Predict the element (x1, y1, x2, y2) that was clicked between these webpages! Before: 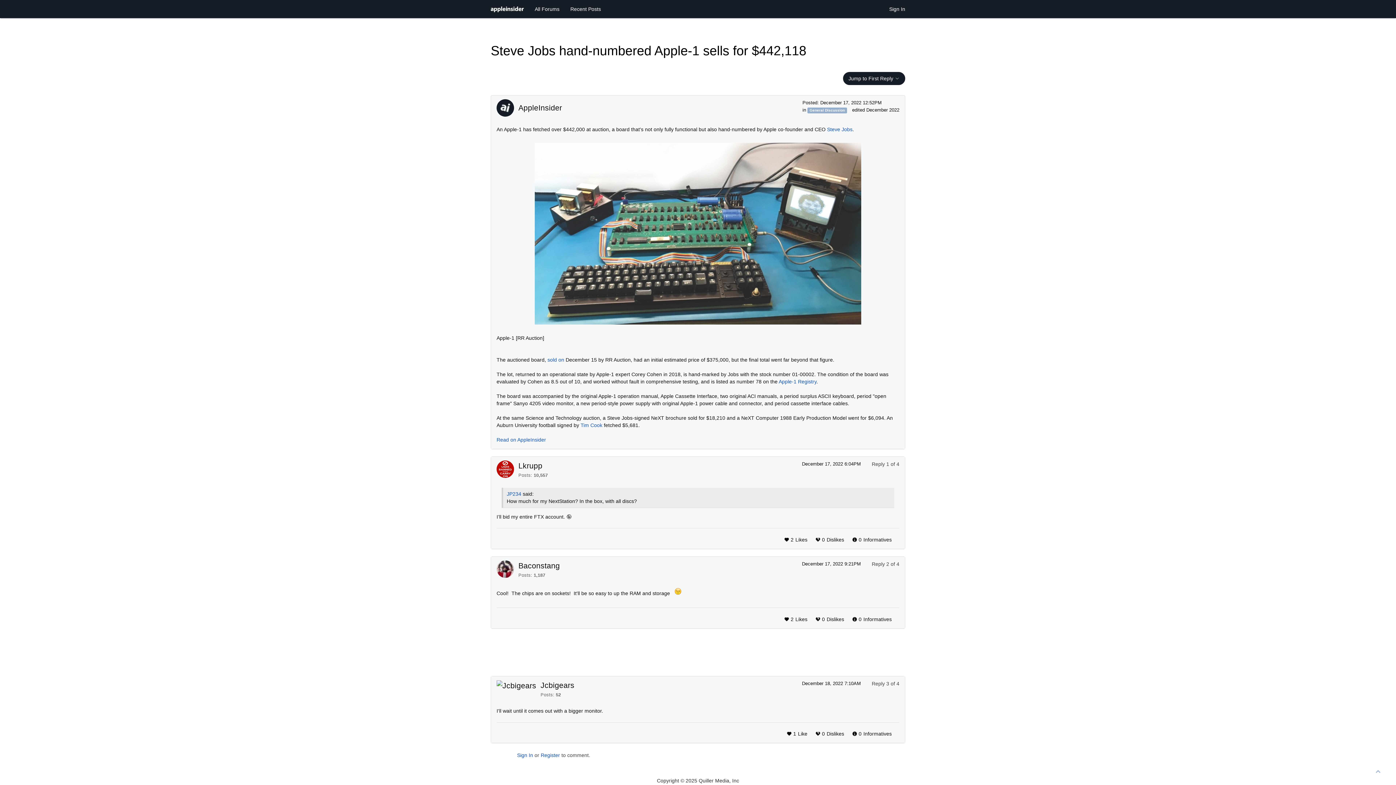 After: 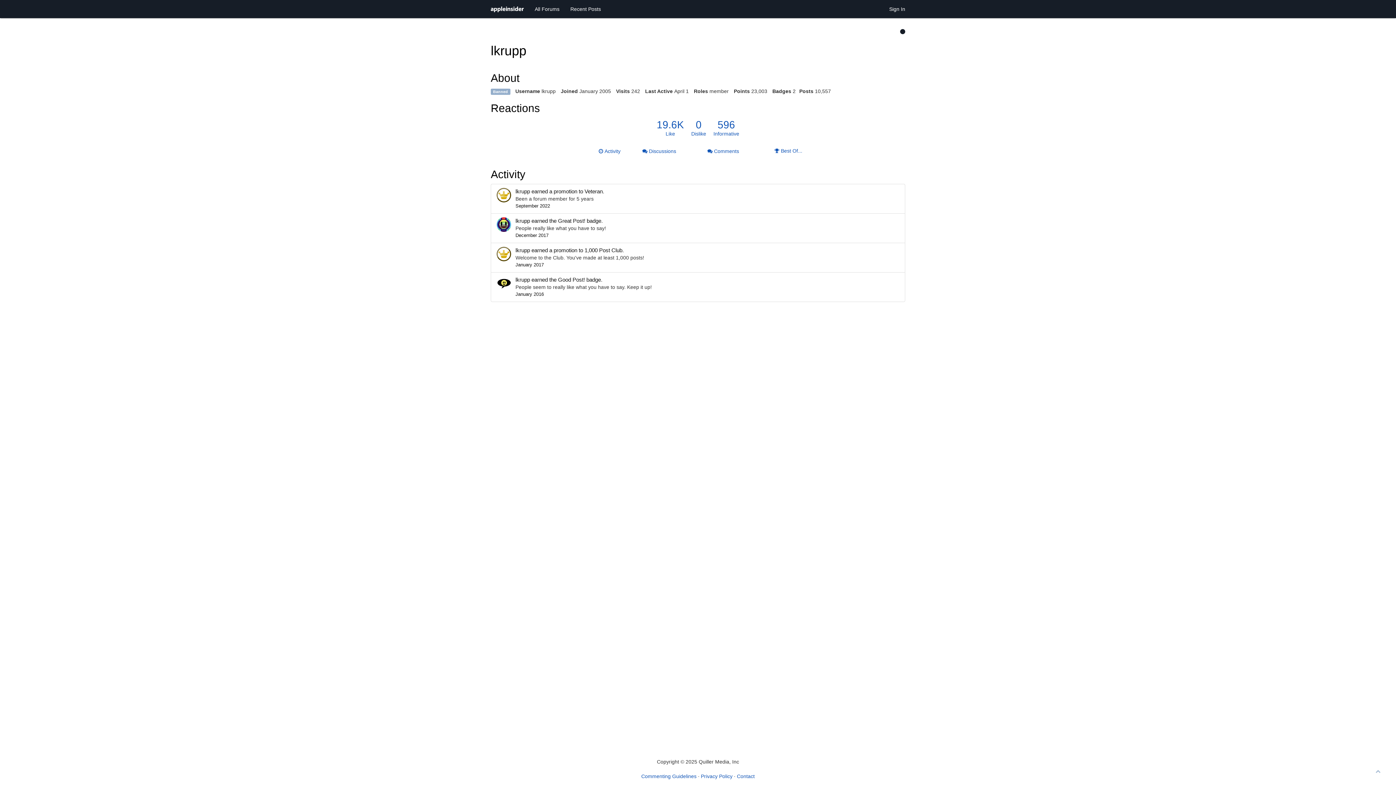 Action: bbox: (496, 460, 518, 478)